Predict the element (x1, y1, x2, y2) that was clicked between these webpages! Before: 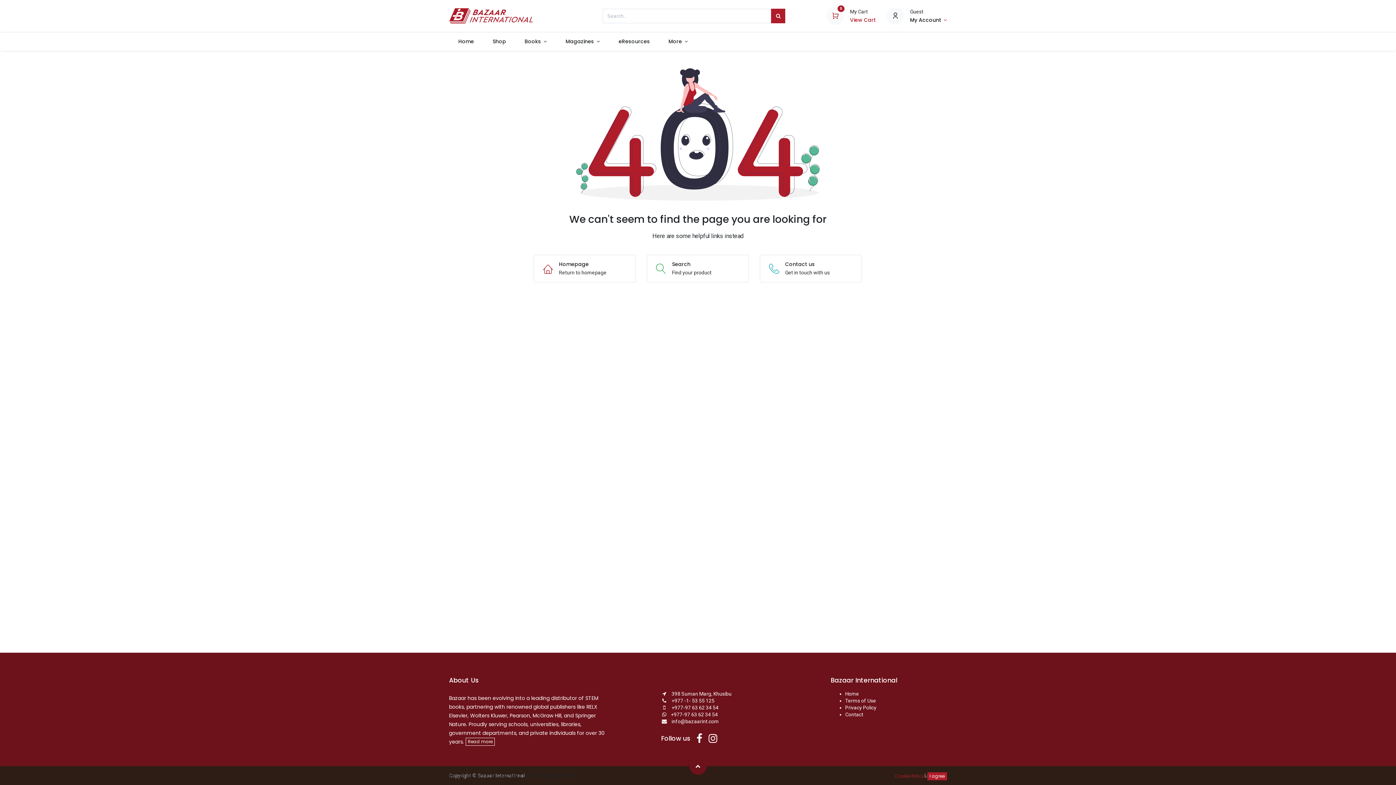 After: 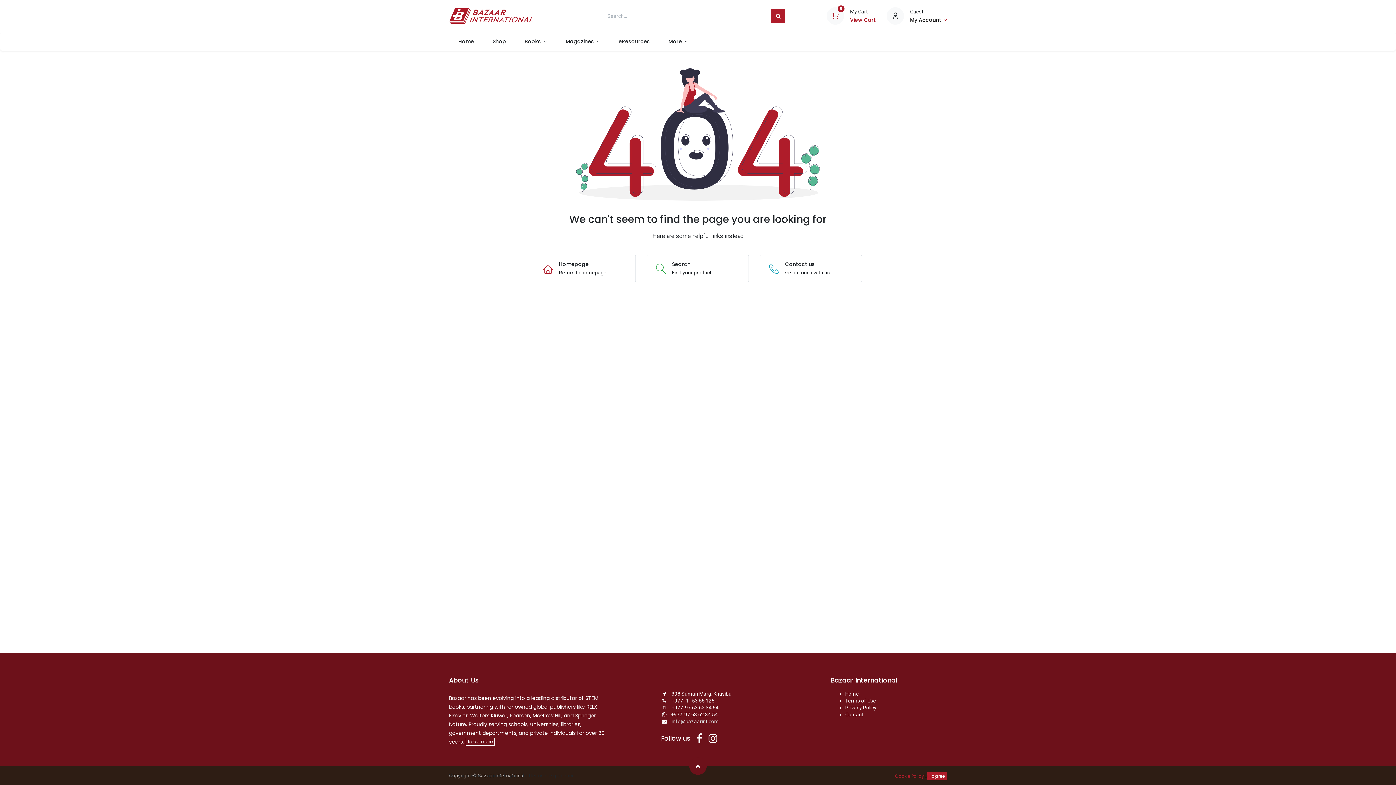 Action: bbox: (671, 718, 719, 724) label: ﻿​info@bazaarint.com﻿